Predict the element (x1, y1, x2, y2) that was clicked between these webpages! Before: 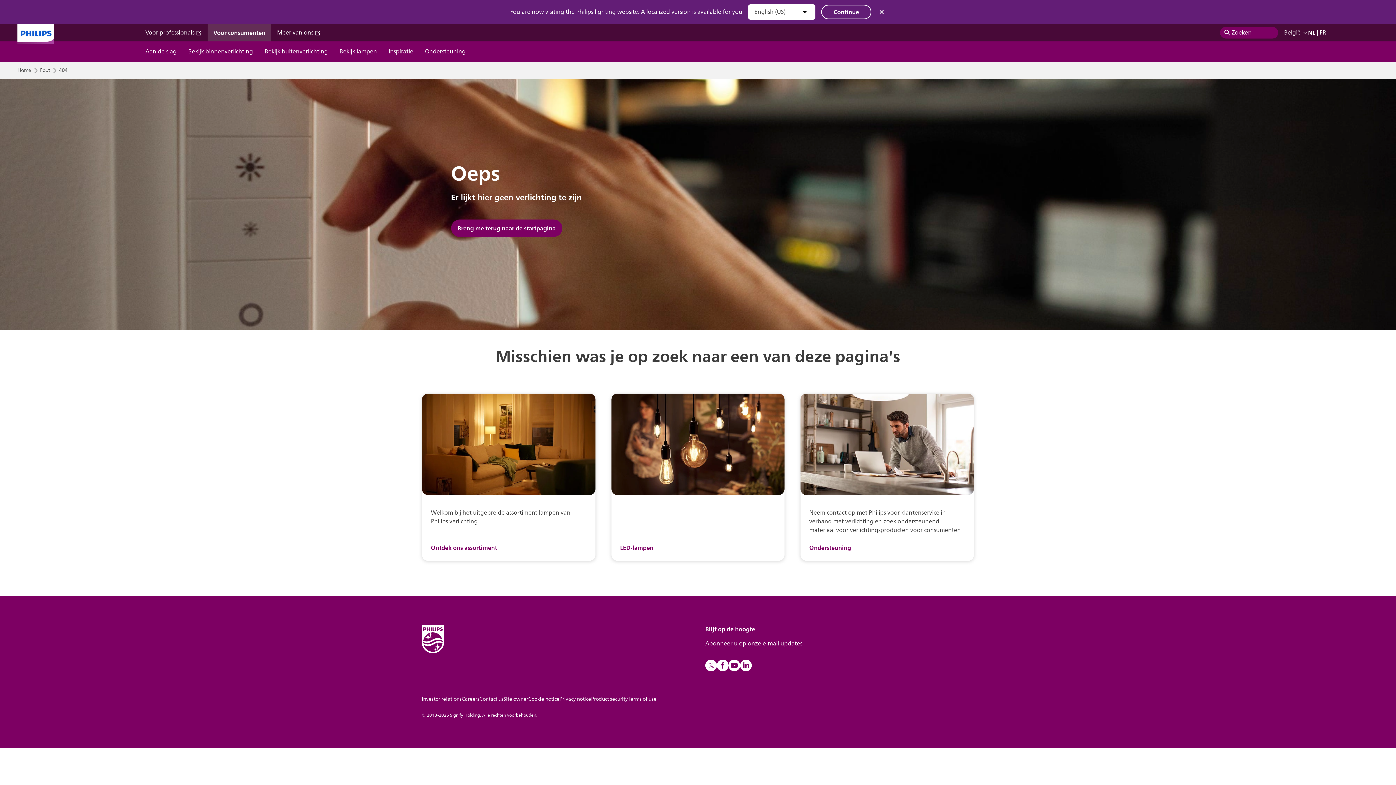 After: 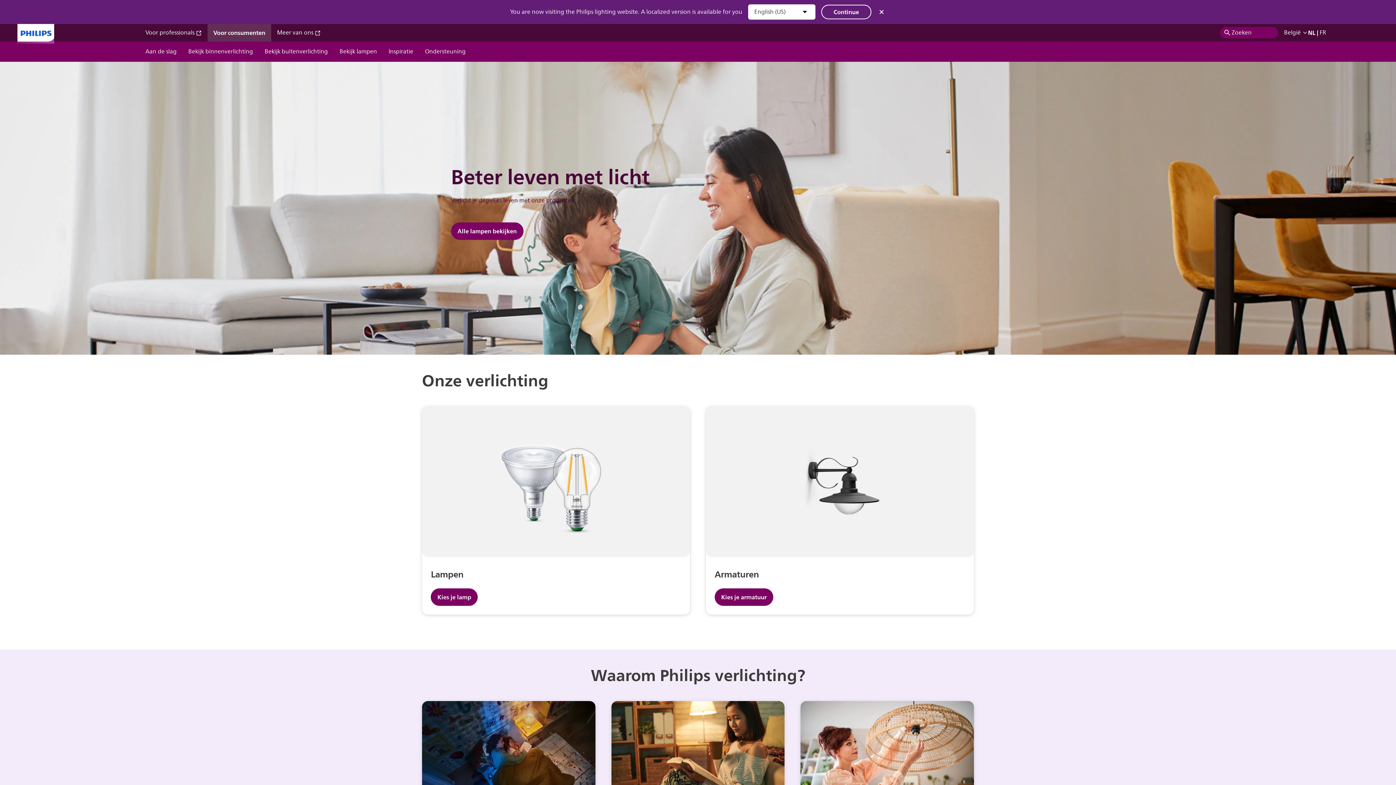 Action: bbox: (451, 219, 562, 236) label: Breng me terug naar de startpagina